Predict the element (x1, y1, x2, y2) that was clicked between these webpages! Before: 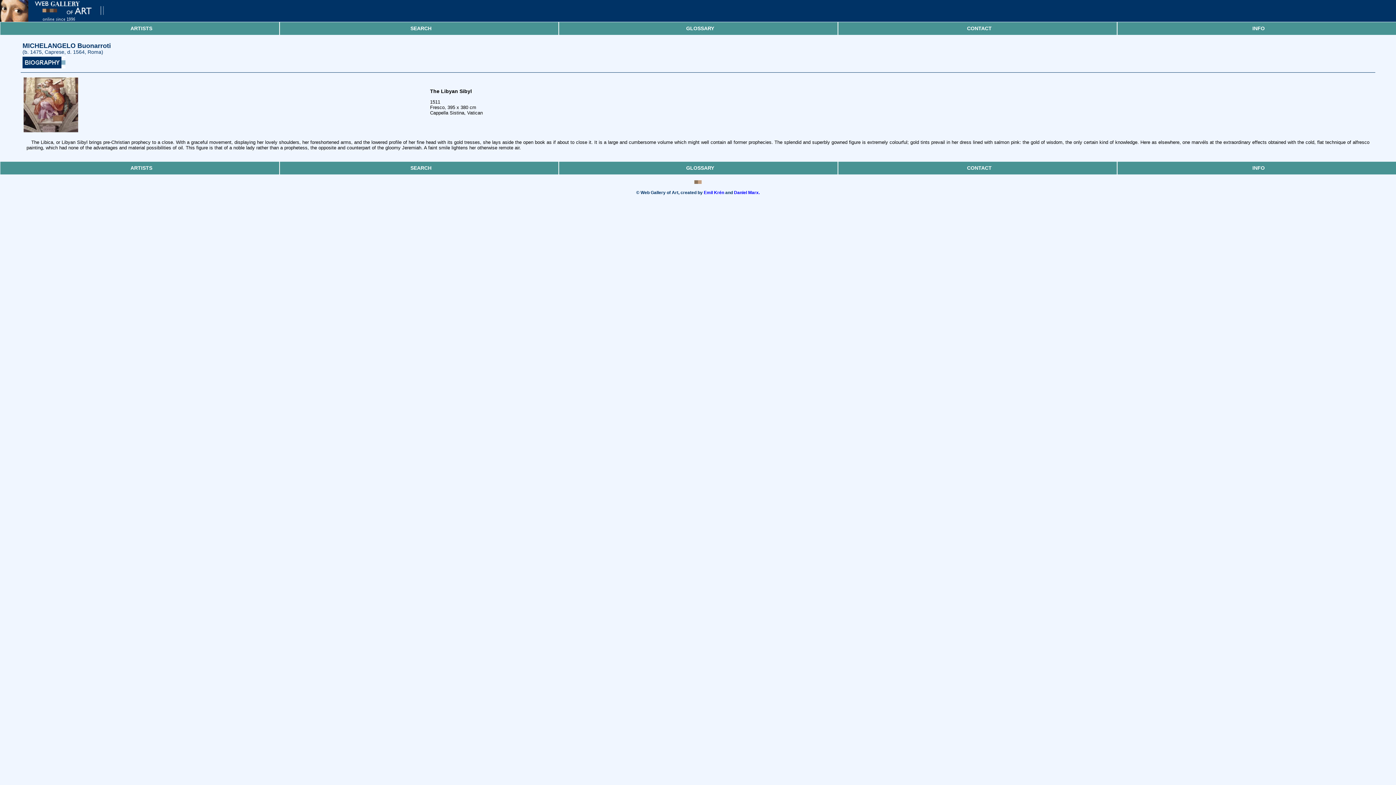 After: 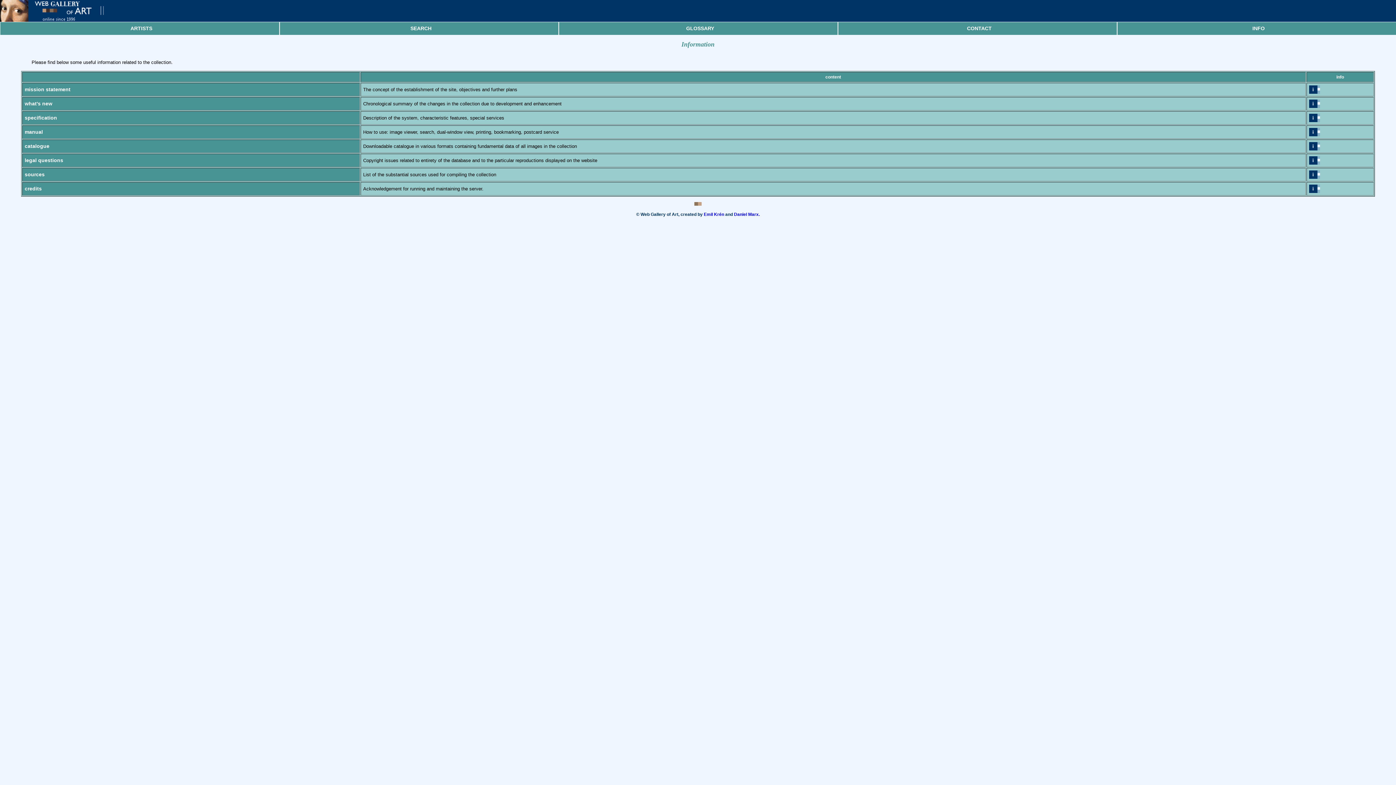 Action: bbox: (1118, 161, 1399, 174) label: INFO